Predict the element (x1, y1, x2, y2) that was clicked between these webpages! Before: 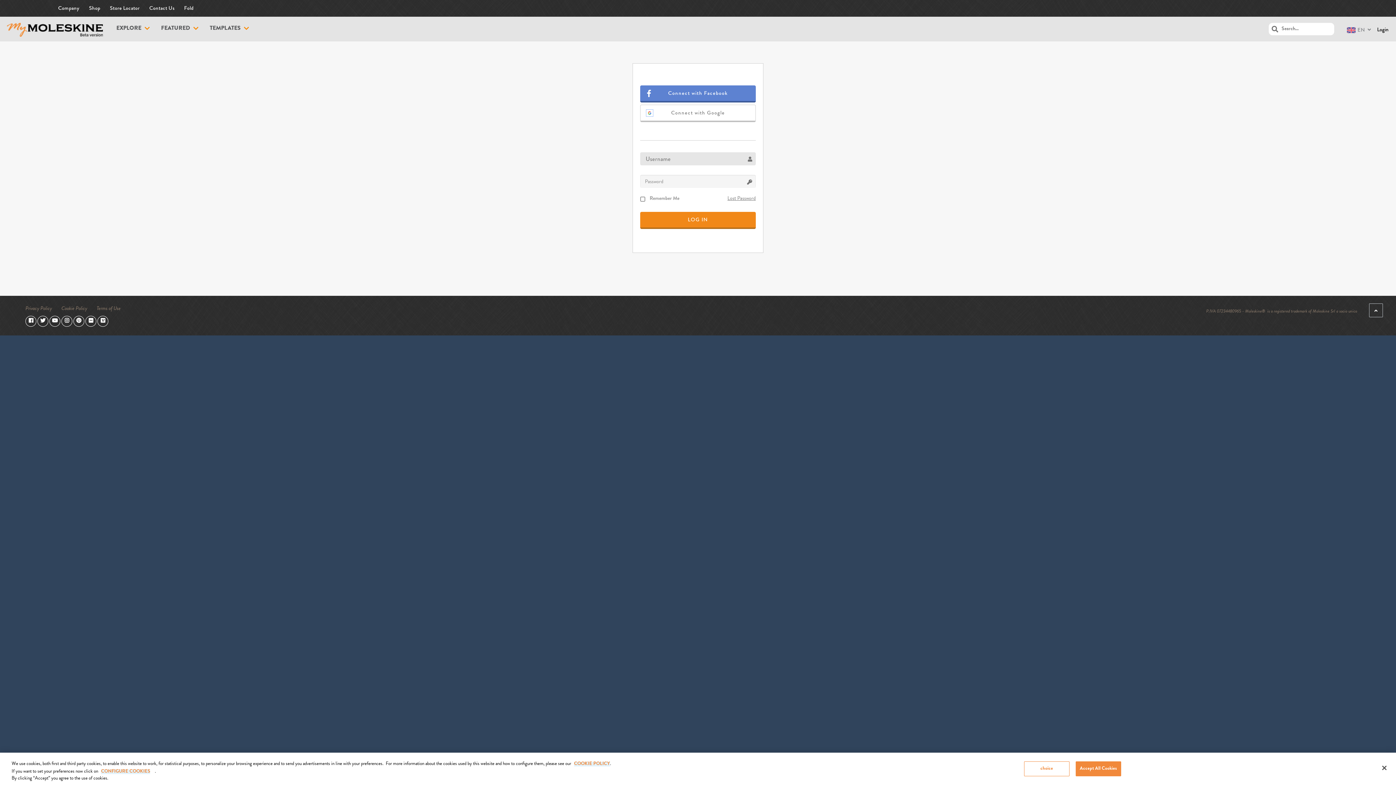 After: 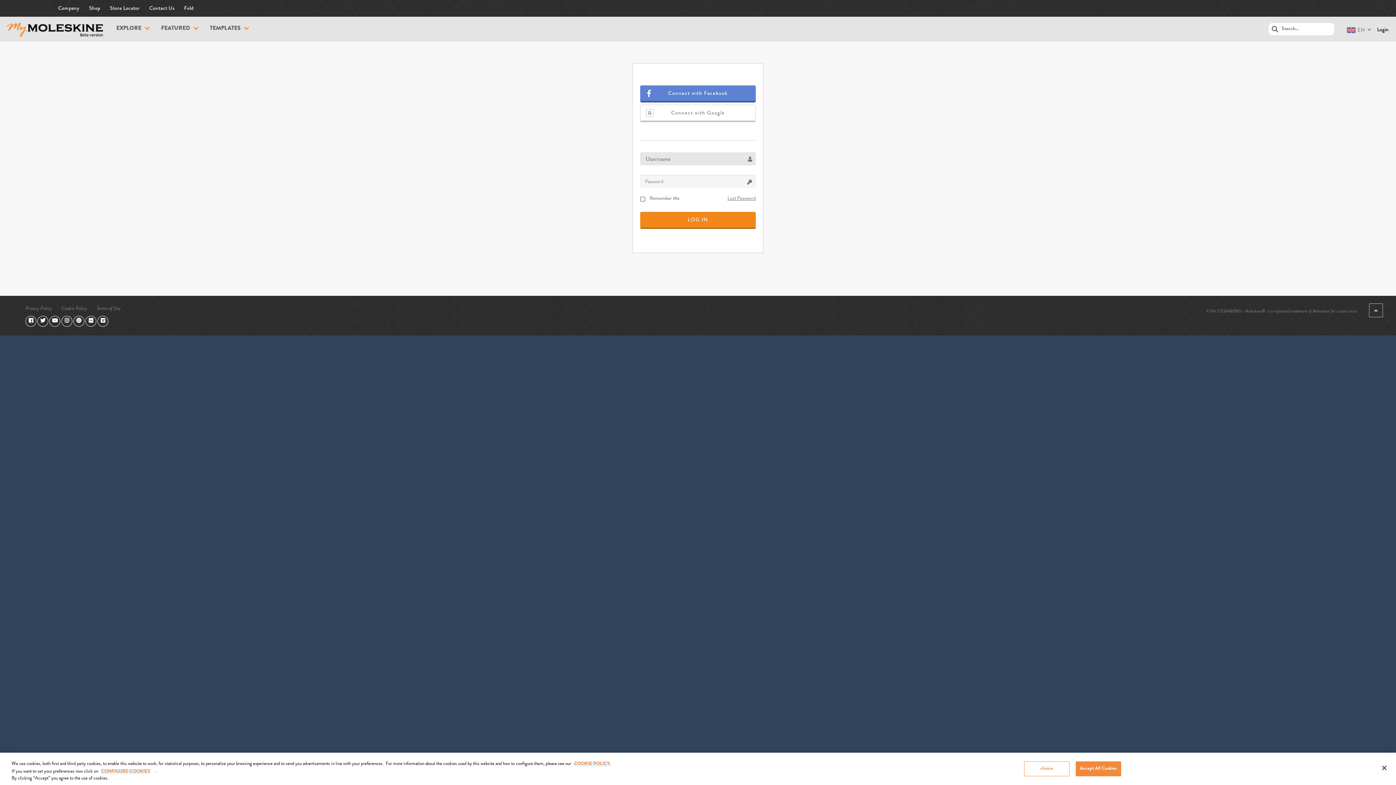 Action: bbox: (73, 318, 84, 323)